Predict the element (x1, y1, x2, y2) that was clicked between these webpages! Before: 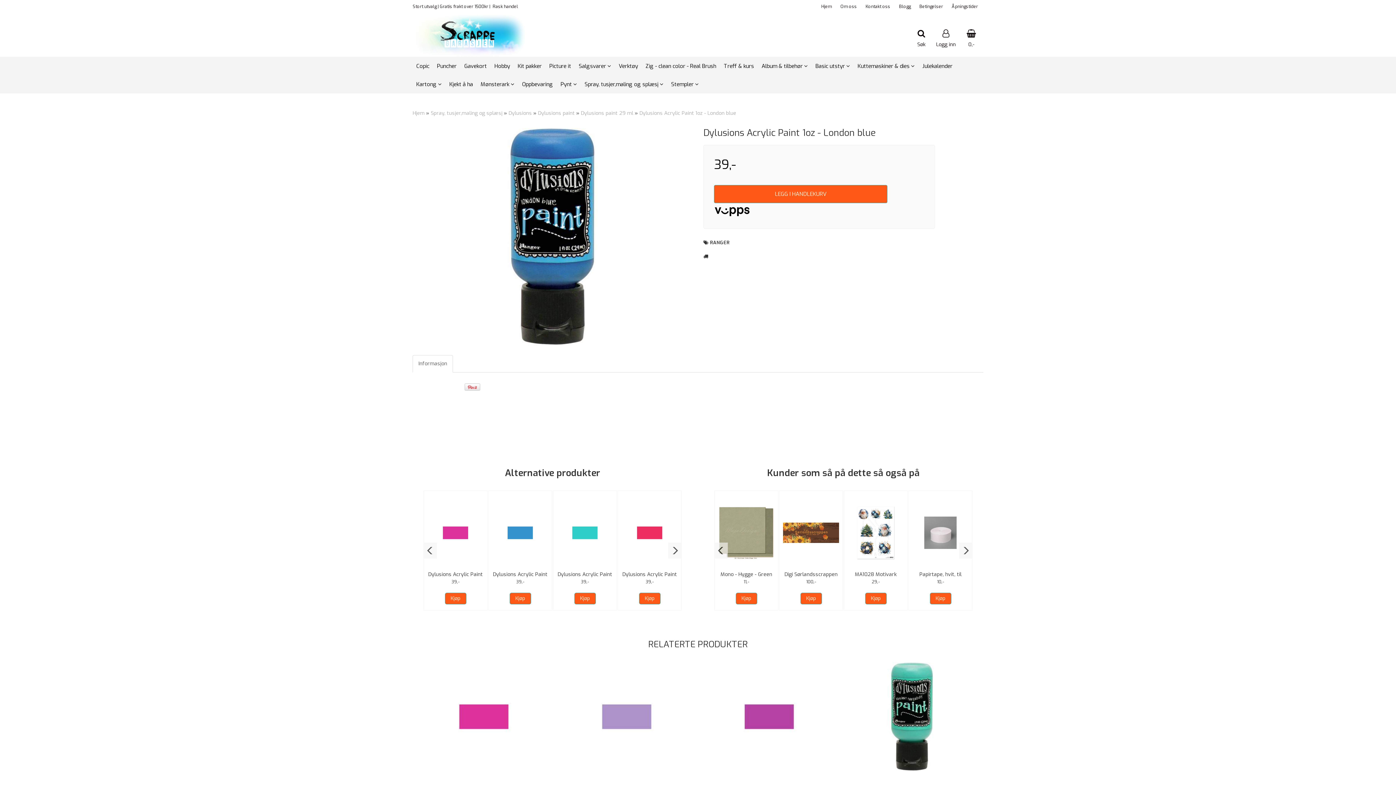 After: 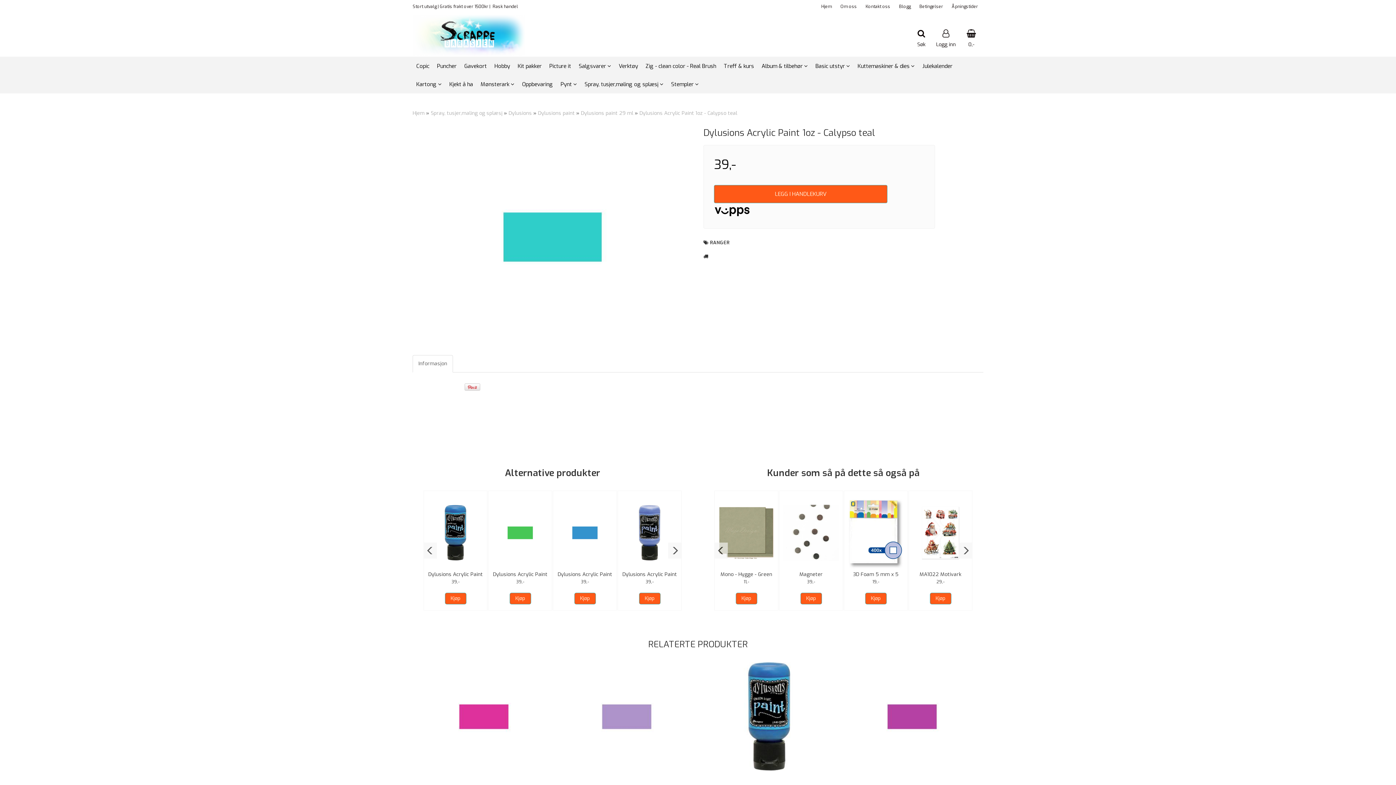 Action: bbox: (574, 593, 595, 604) label: Kjøp